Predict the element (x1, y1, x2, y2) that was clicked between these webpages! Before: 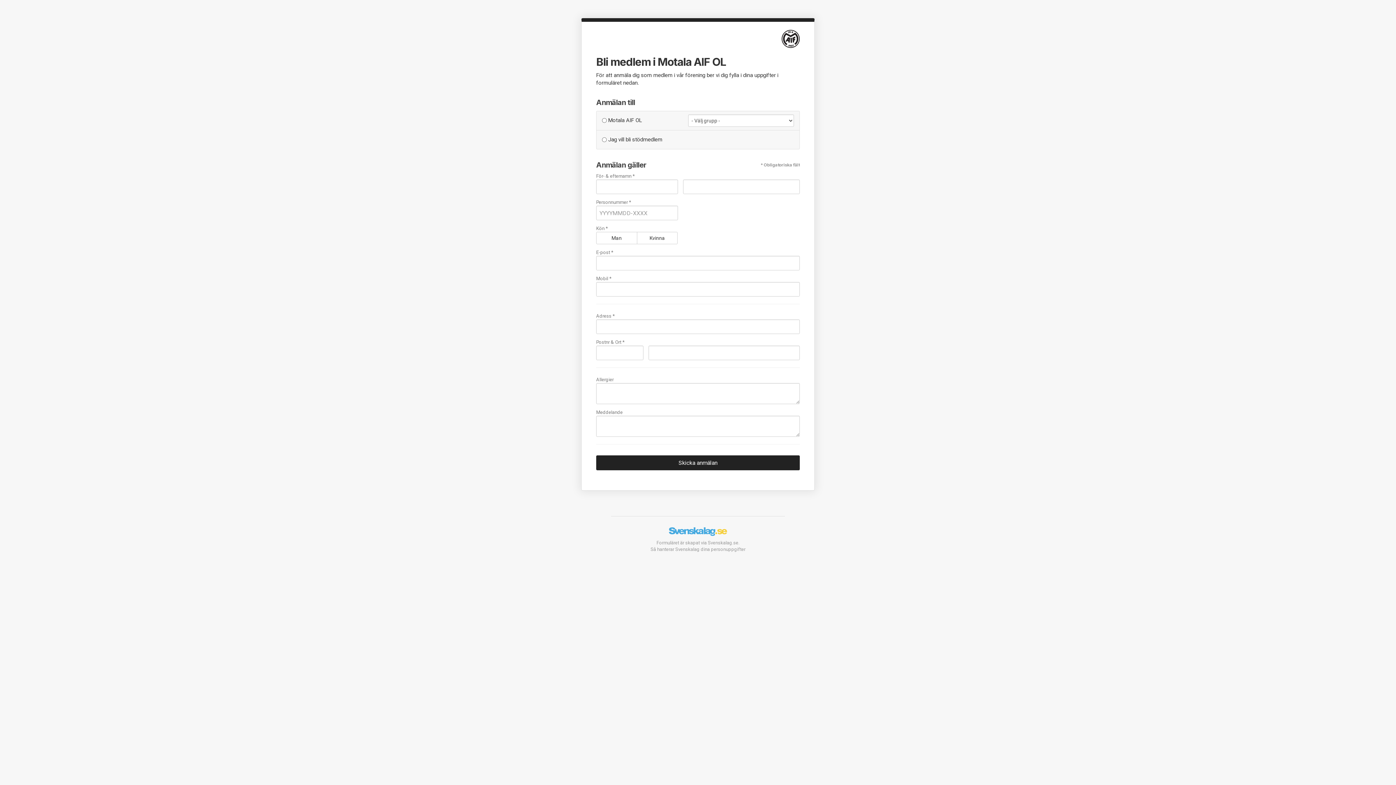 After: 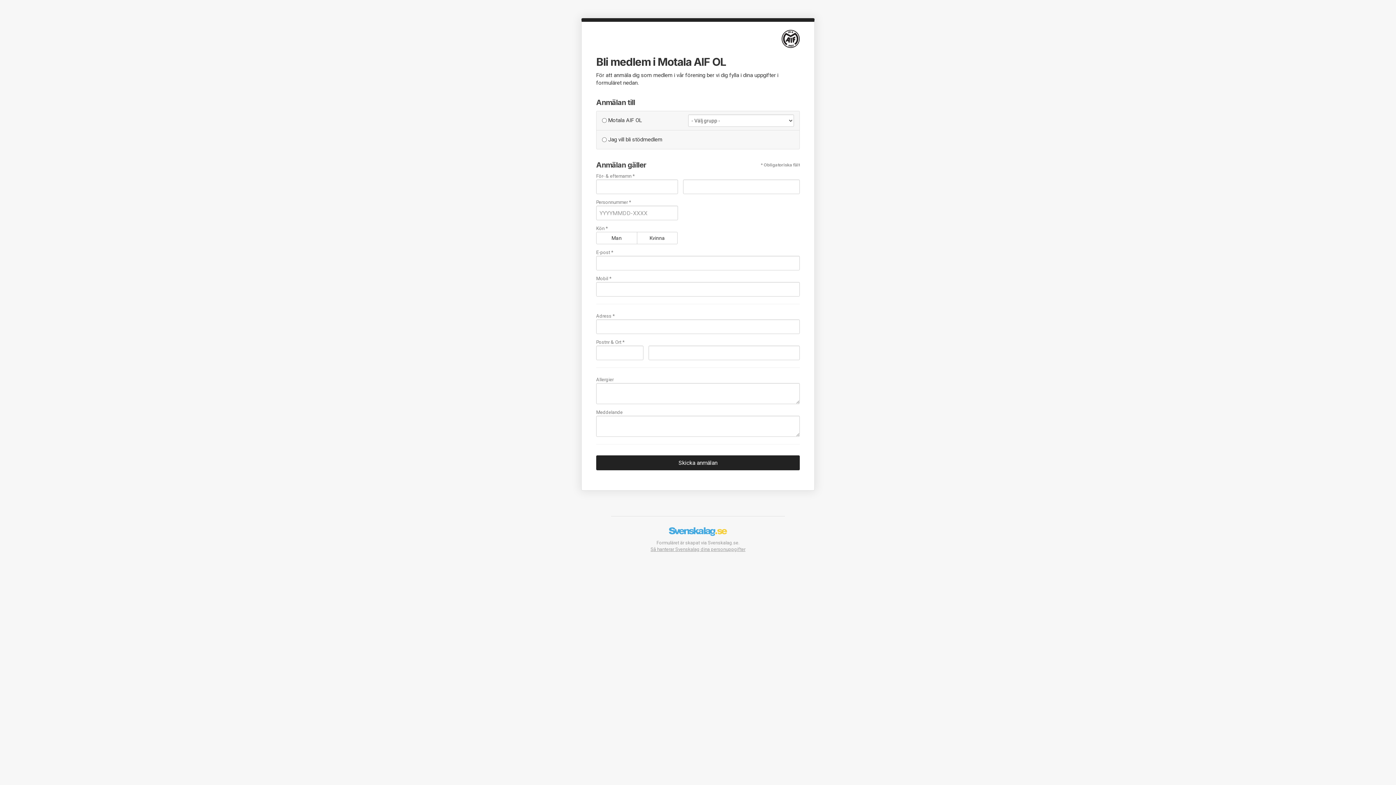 Action: label: Så hanterar Svenskalag dina personuppgifter bbox: (650, 547, 745, 552)